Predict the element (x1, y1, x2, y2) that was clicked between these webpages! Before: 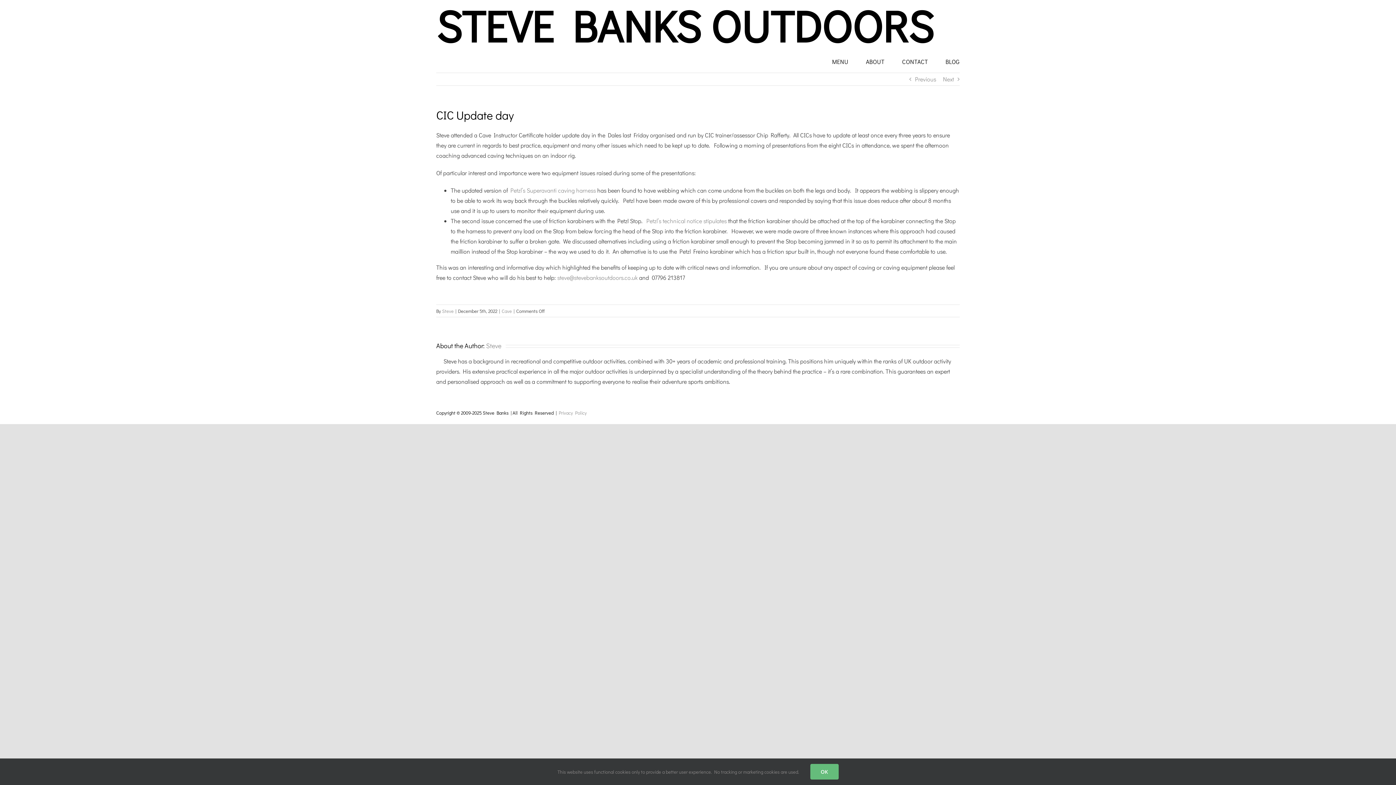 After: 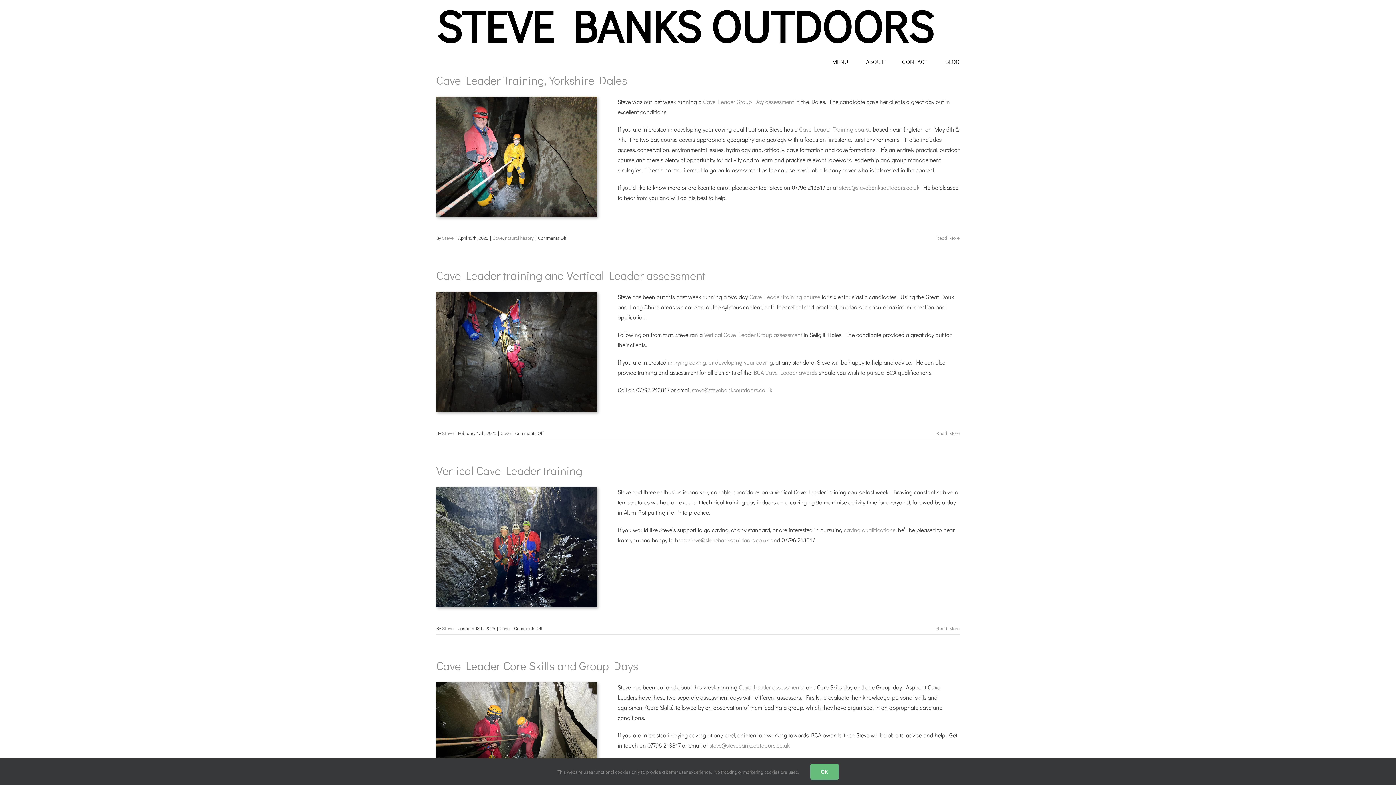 Action: label: Cave bbox: (501, 308, 512, 314)